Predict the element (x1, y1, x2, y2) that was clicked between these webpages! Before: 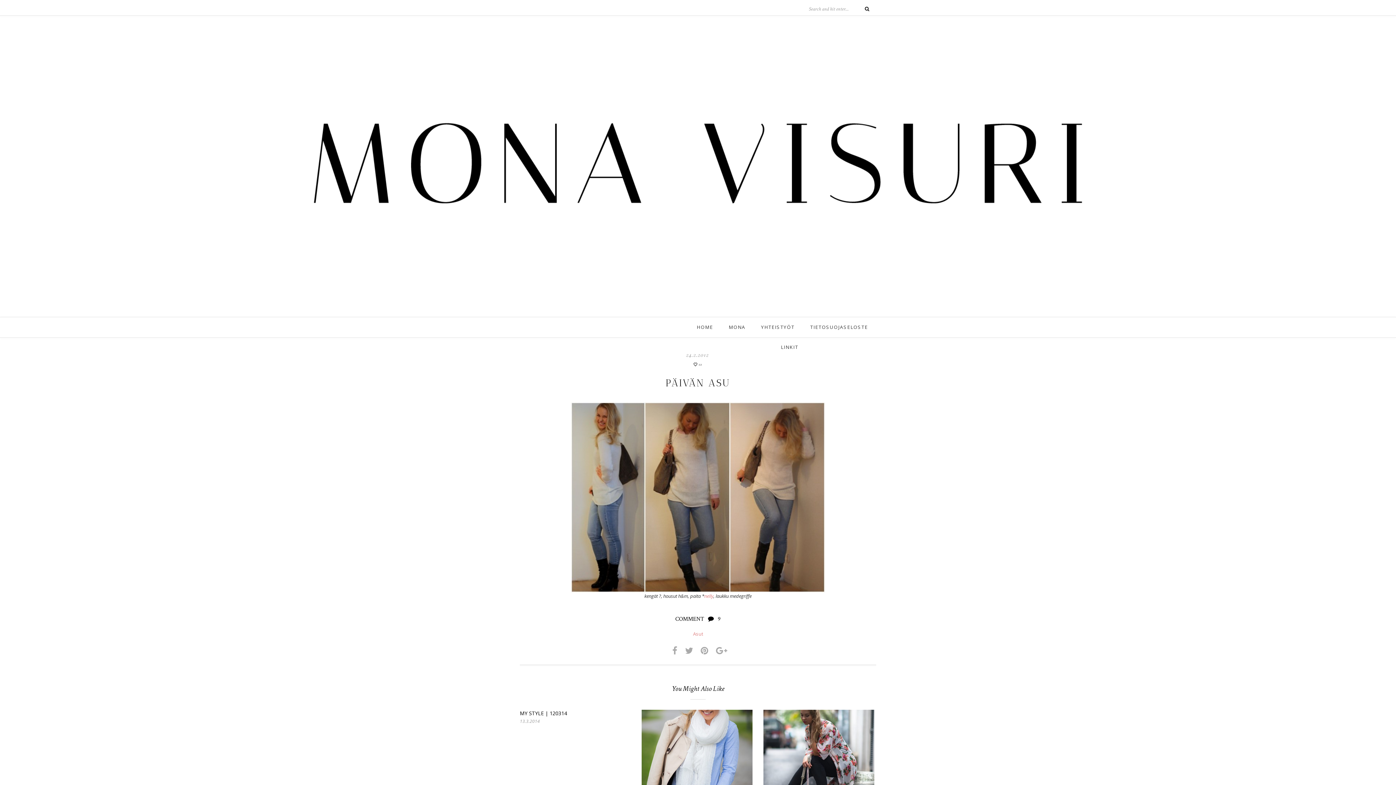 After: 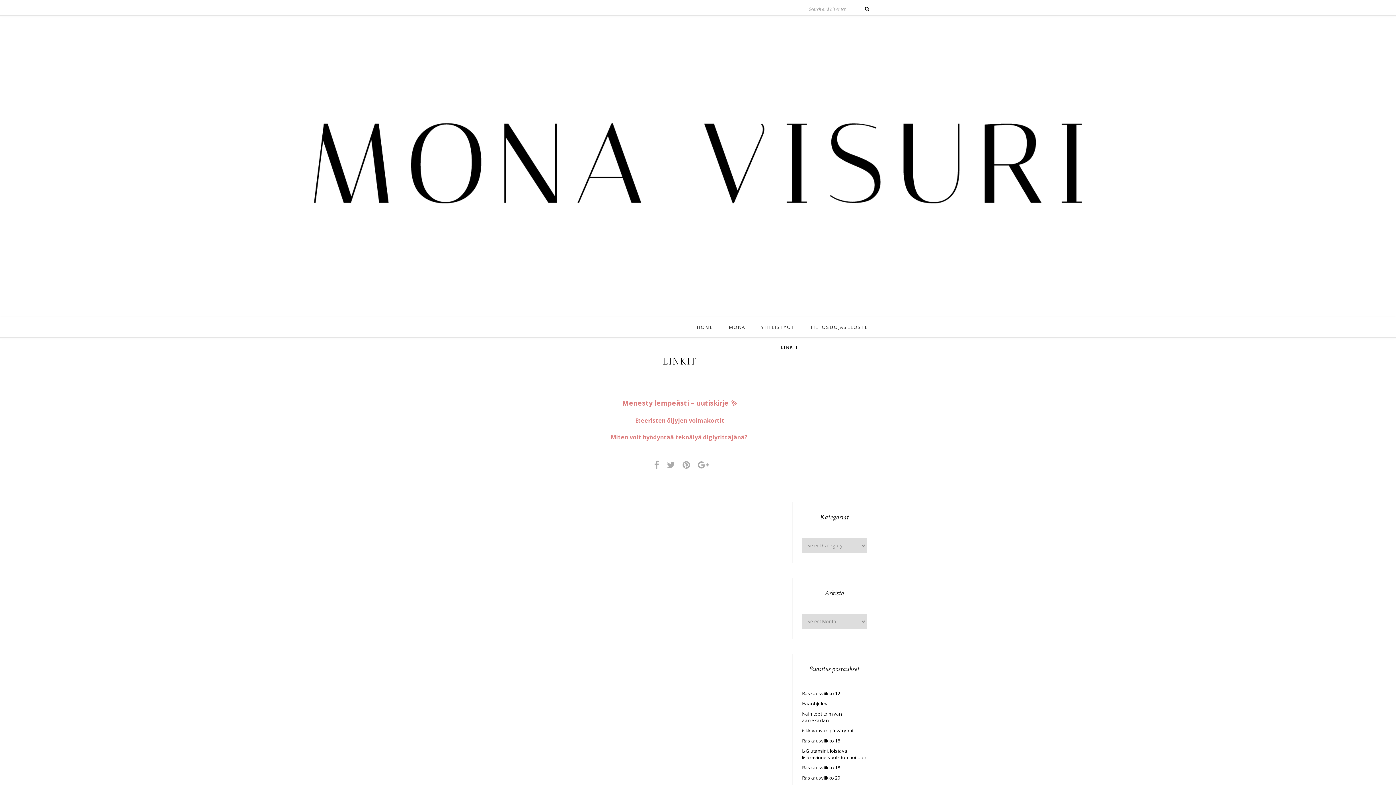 Action: bbox: (781, 337, 798, 357) label: LINKIT